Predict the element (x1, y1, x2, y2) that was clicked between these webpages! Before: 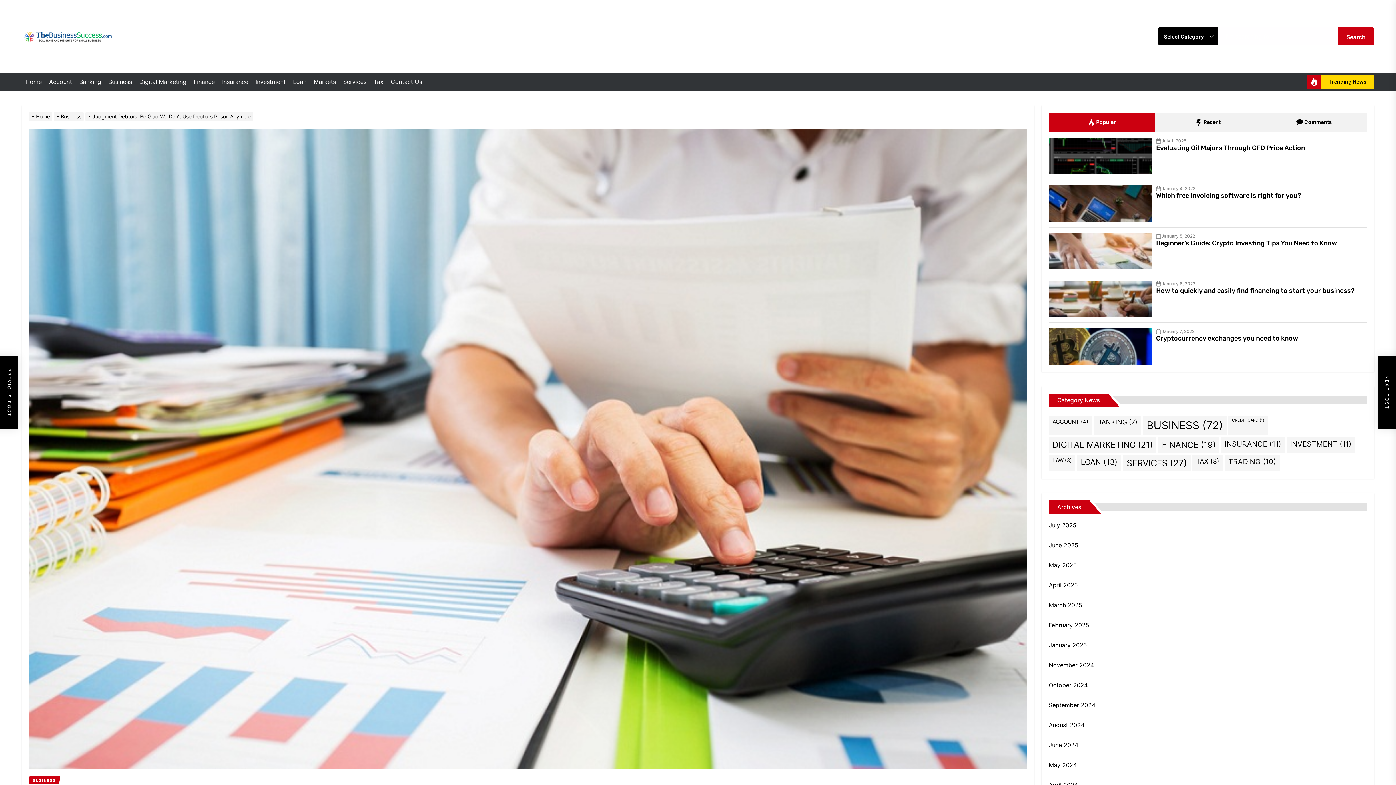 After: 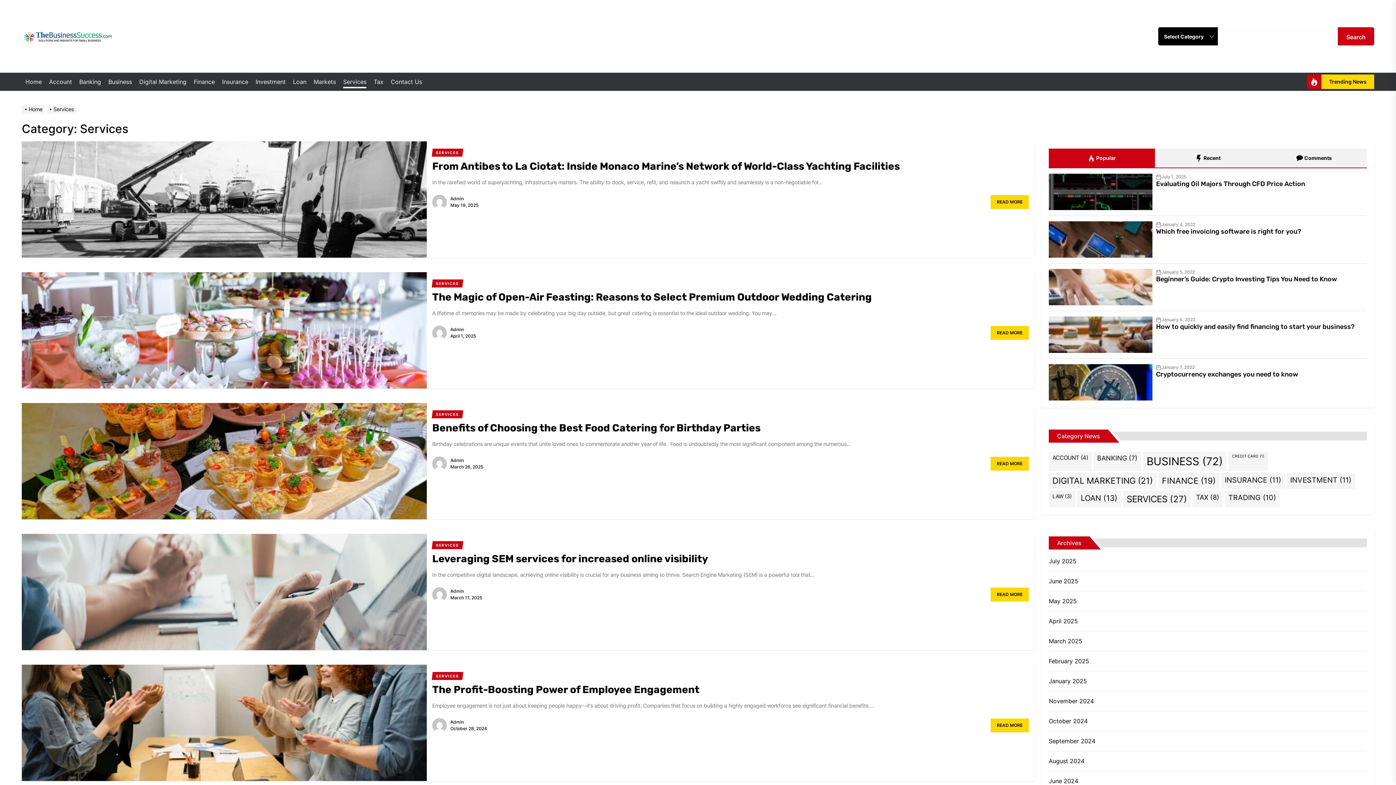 Action: label: Services bbox: (343, 78, 366, 85)